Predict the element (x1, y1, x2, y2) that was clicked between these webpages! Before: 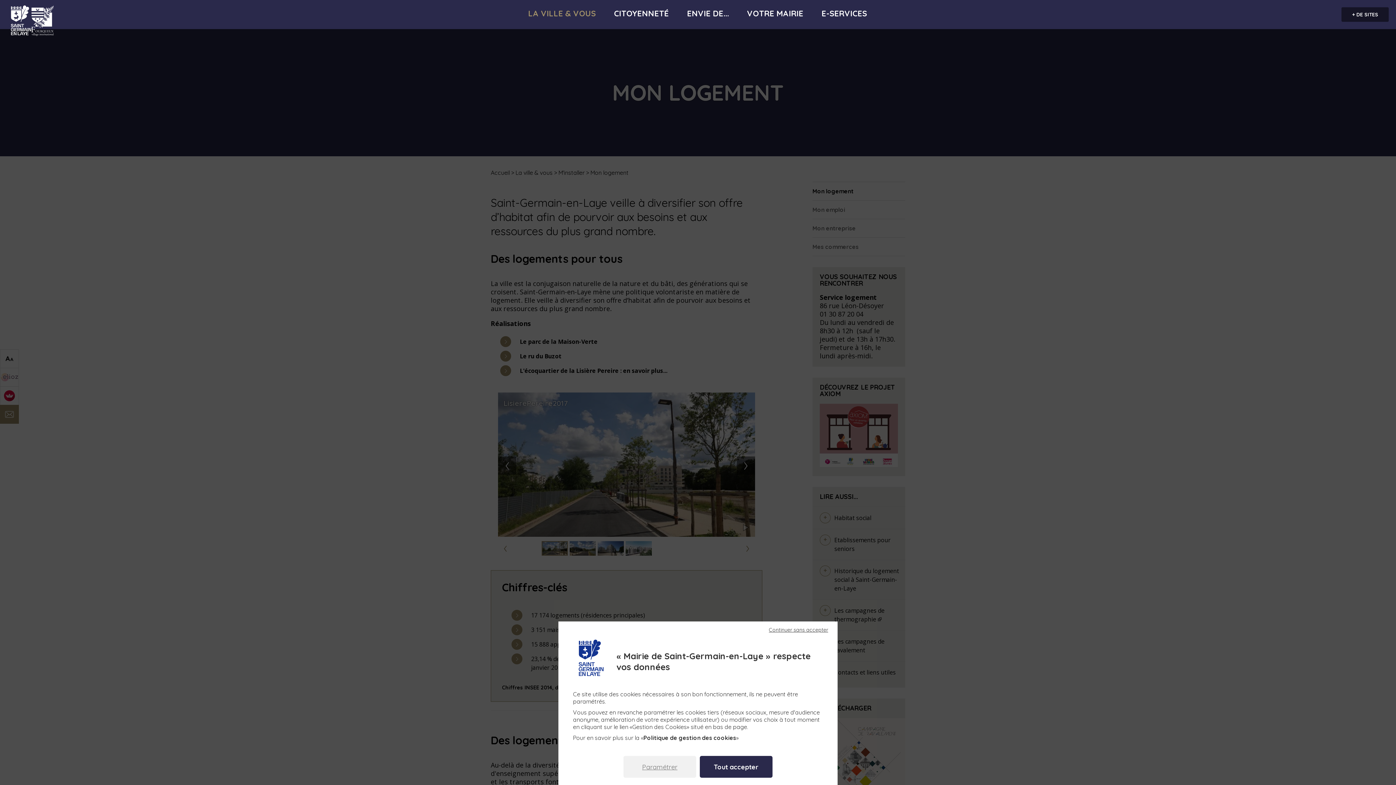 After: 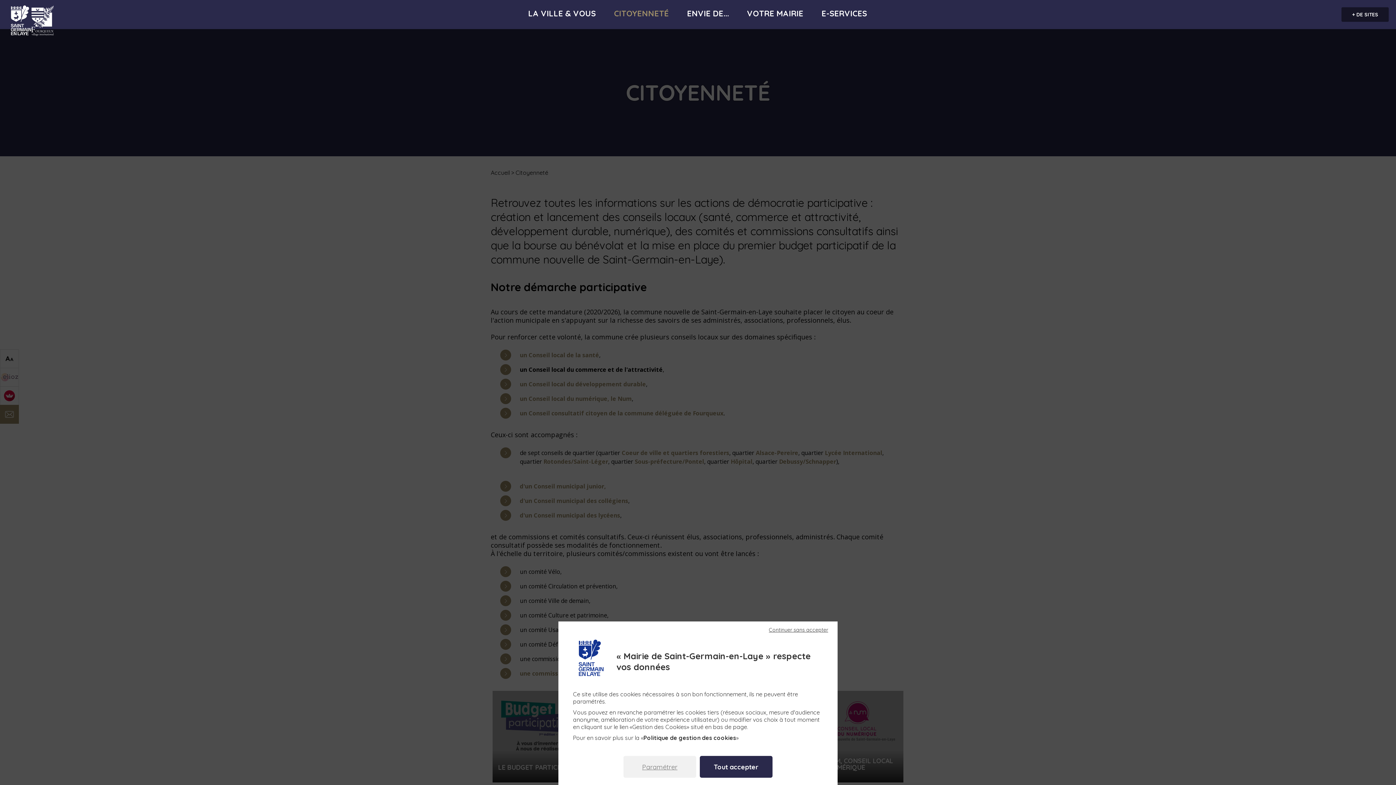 Action: bbox: (614, 0, 669, 25) label: CITOYENNETÉ